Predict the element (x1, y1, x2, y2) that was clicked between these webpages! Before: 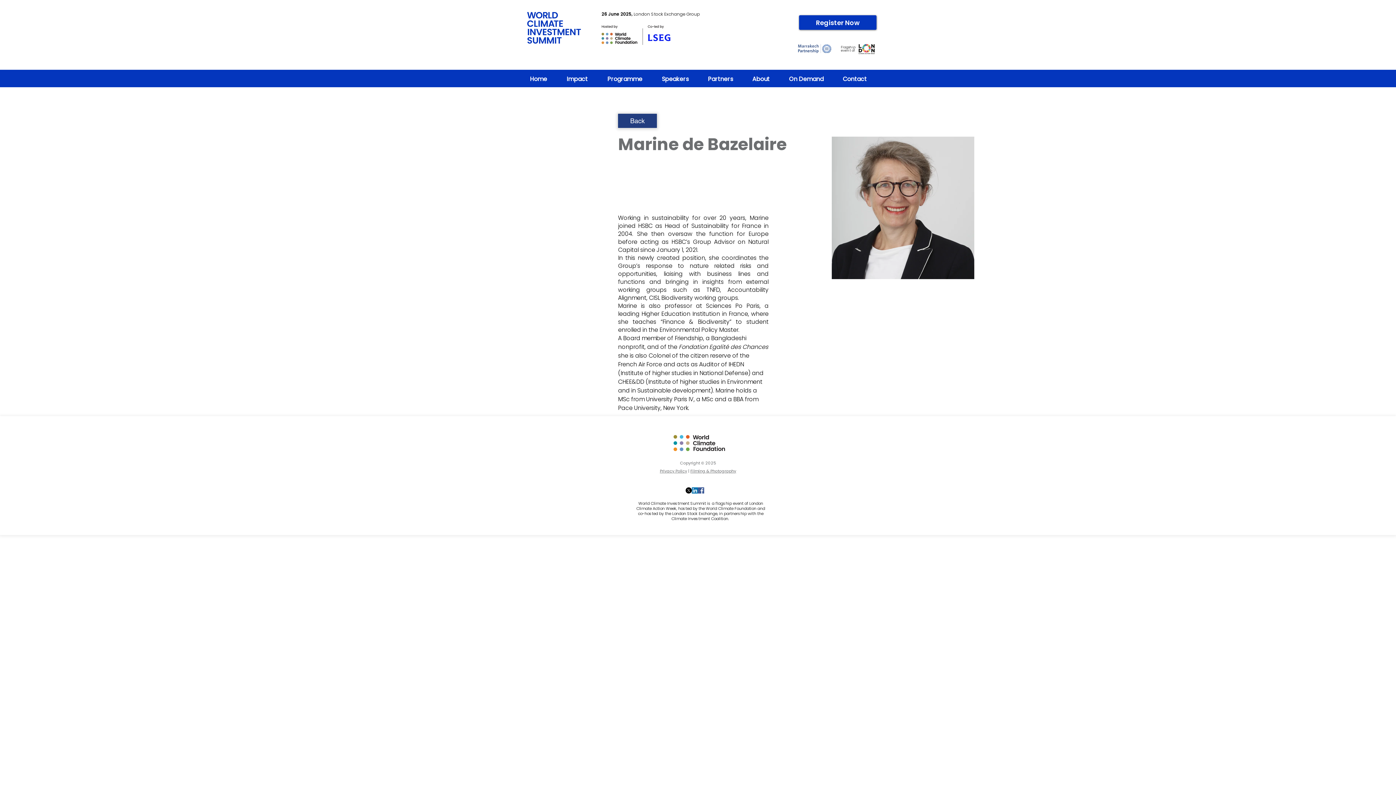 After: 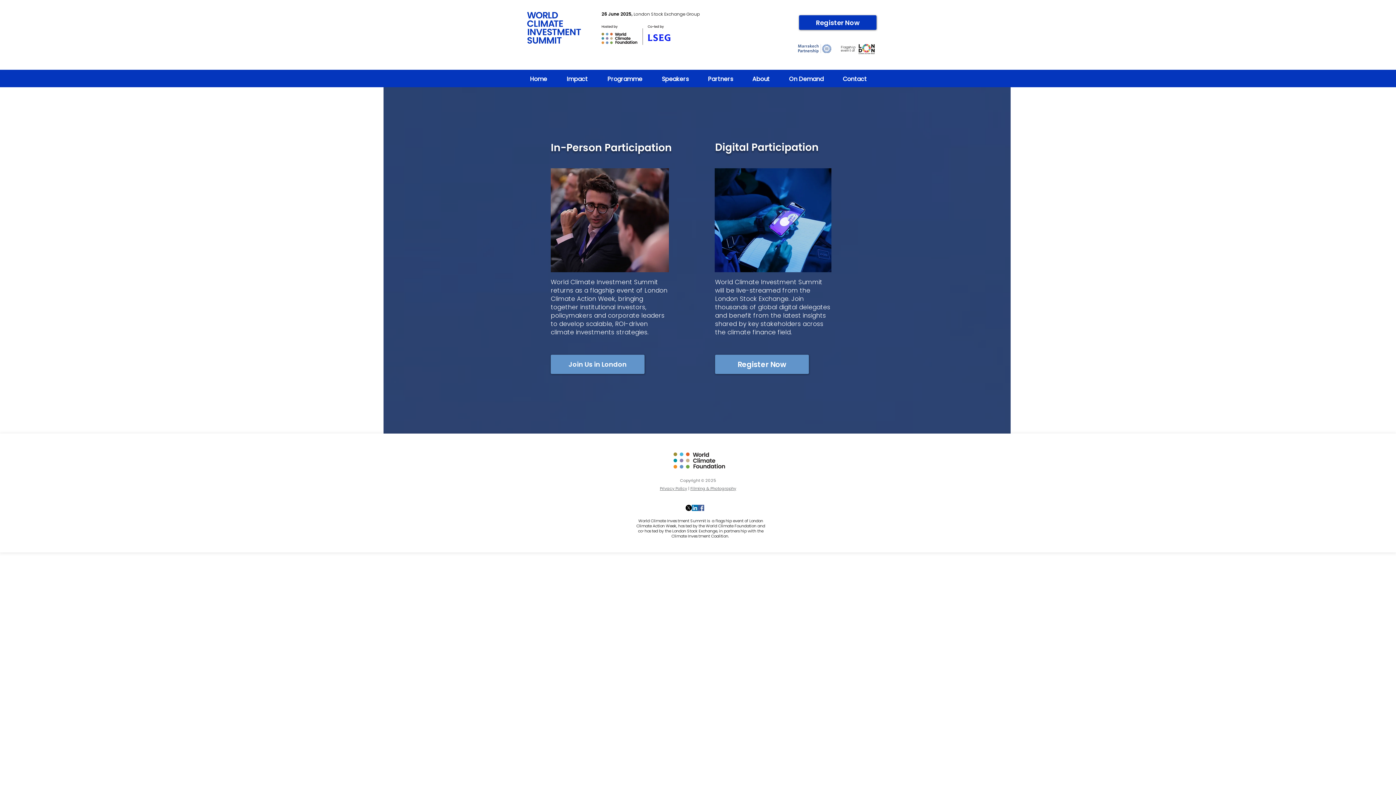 Action: bbox: (799, 15, 876, 29) label: Register Now